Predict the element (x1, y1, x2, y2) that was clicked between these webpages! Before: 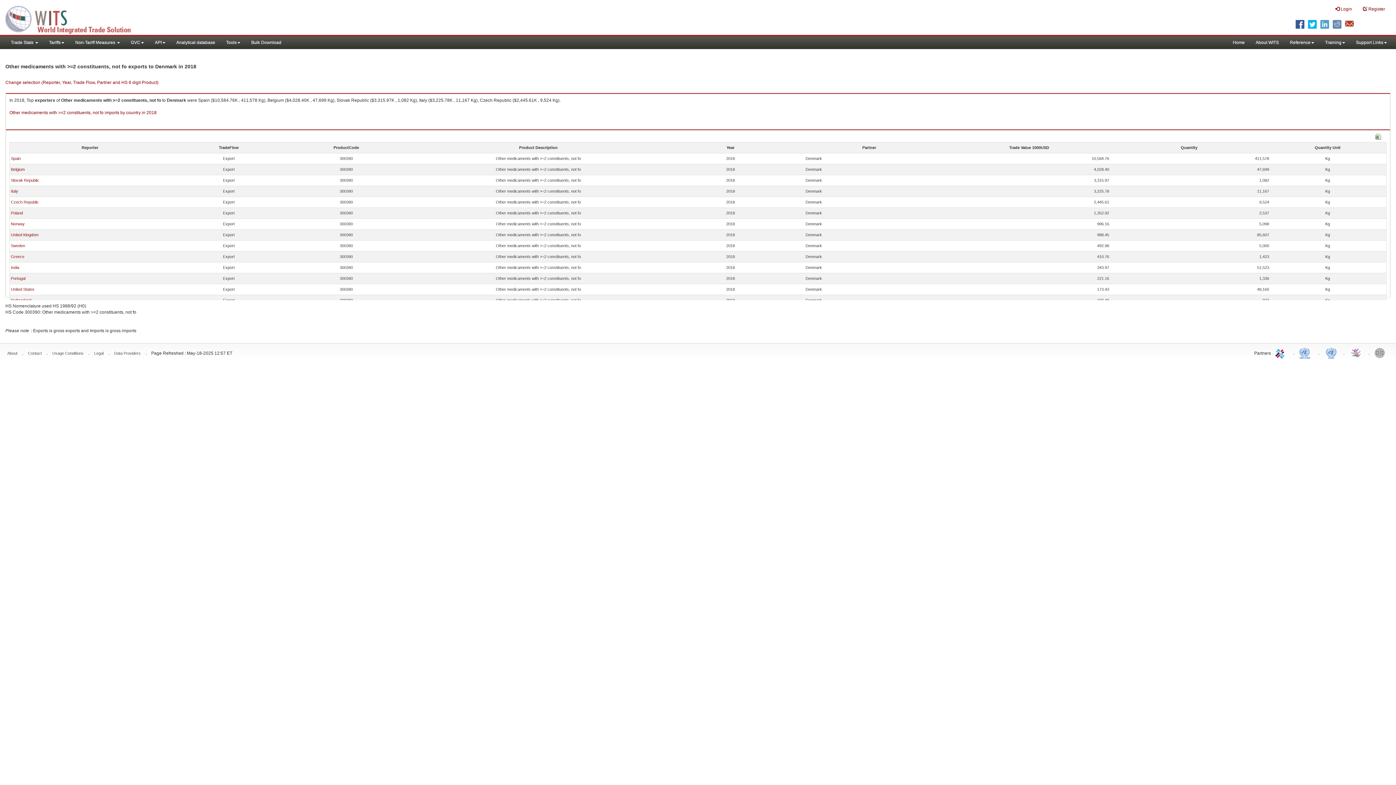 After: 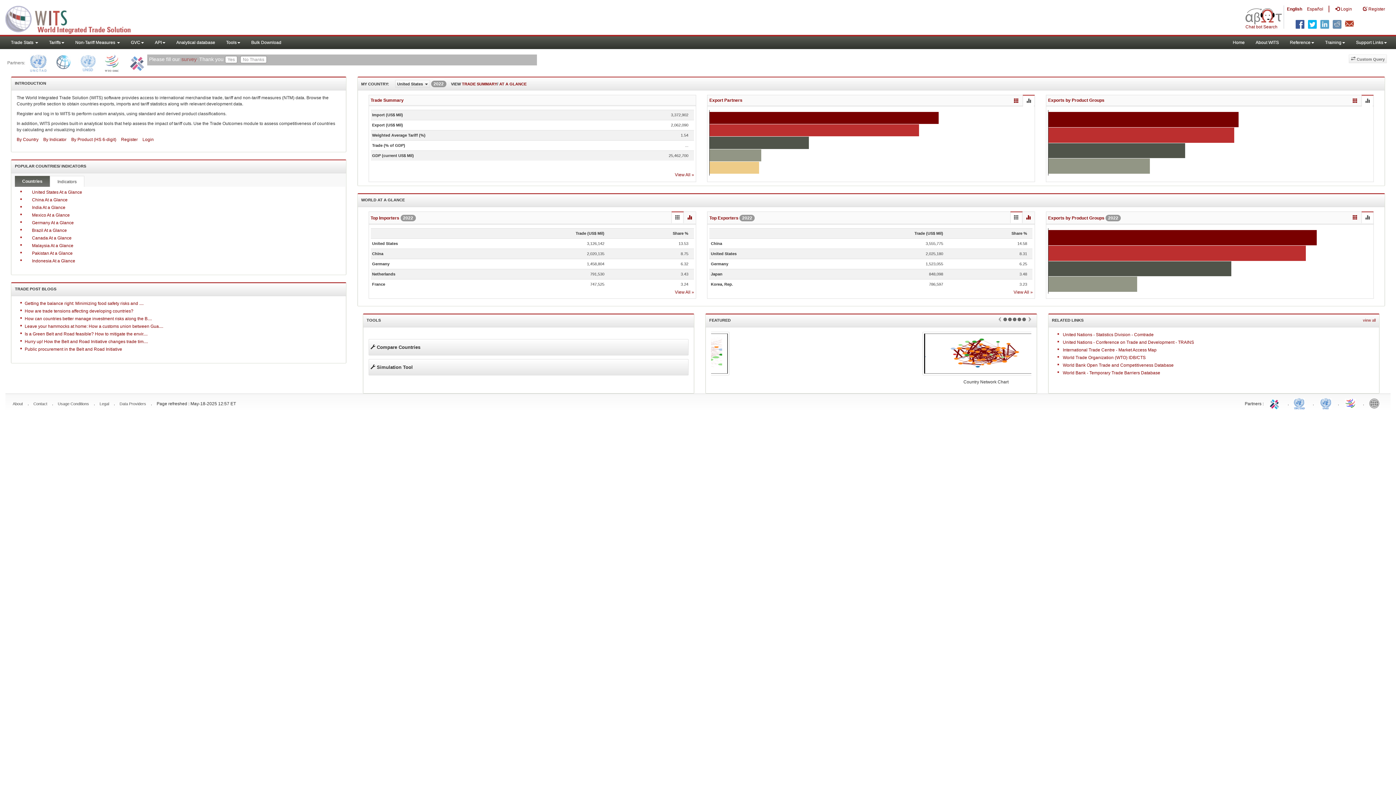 Action: bbox: (1227, 36, 1250, 49) label: Home